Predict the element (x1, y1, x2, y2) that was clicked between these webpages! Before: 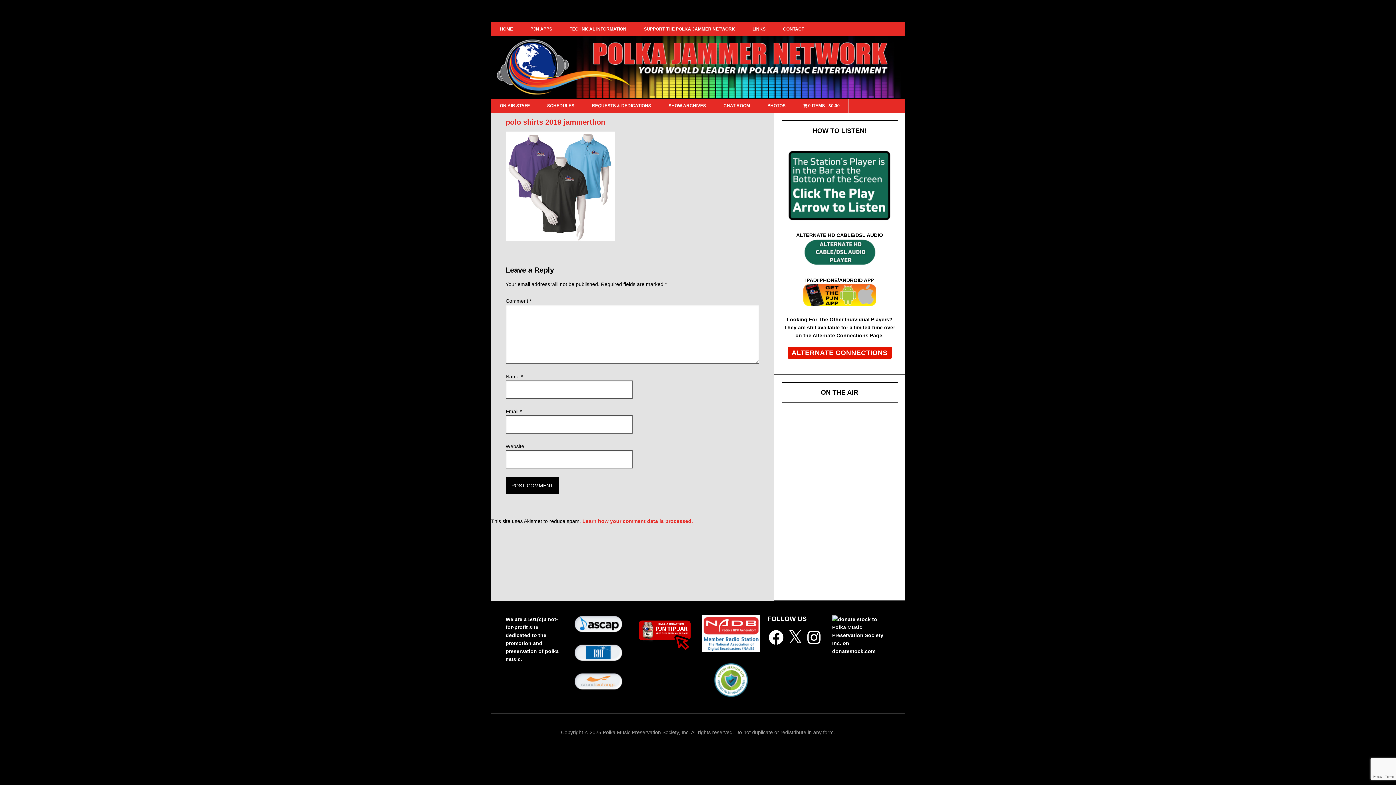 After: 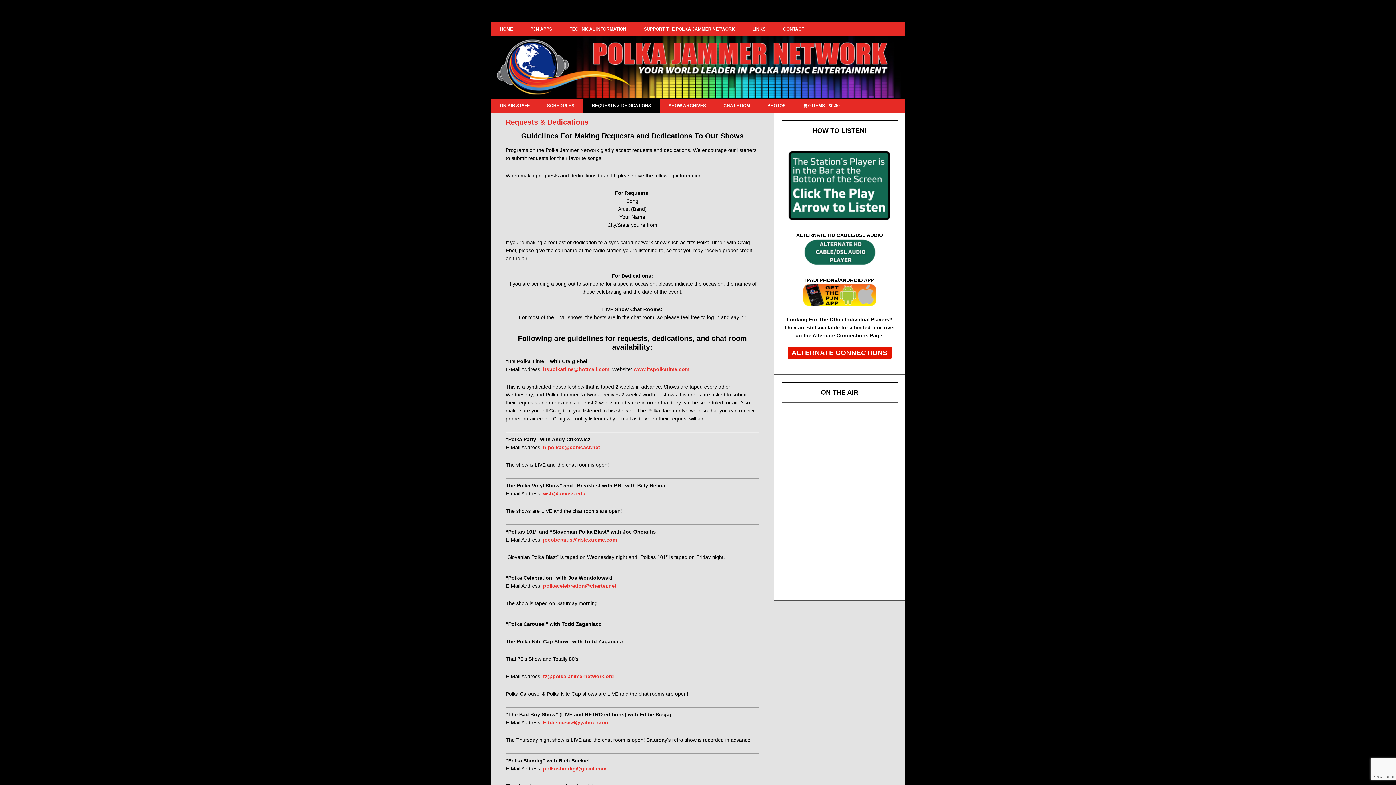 Action: label: REQUESTS & DEDICATIONS bbox: (583, 98, 660, 112)